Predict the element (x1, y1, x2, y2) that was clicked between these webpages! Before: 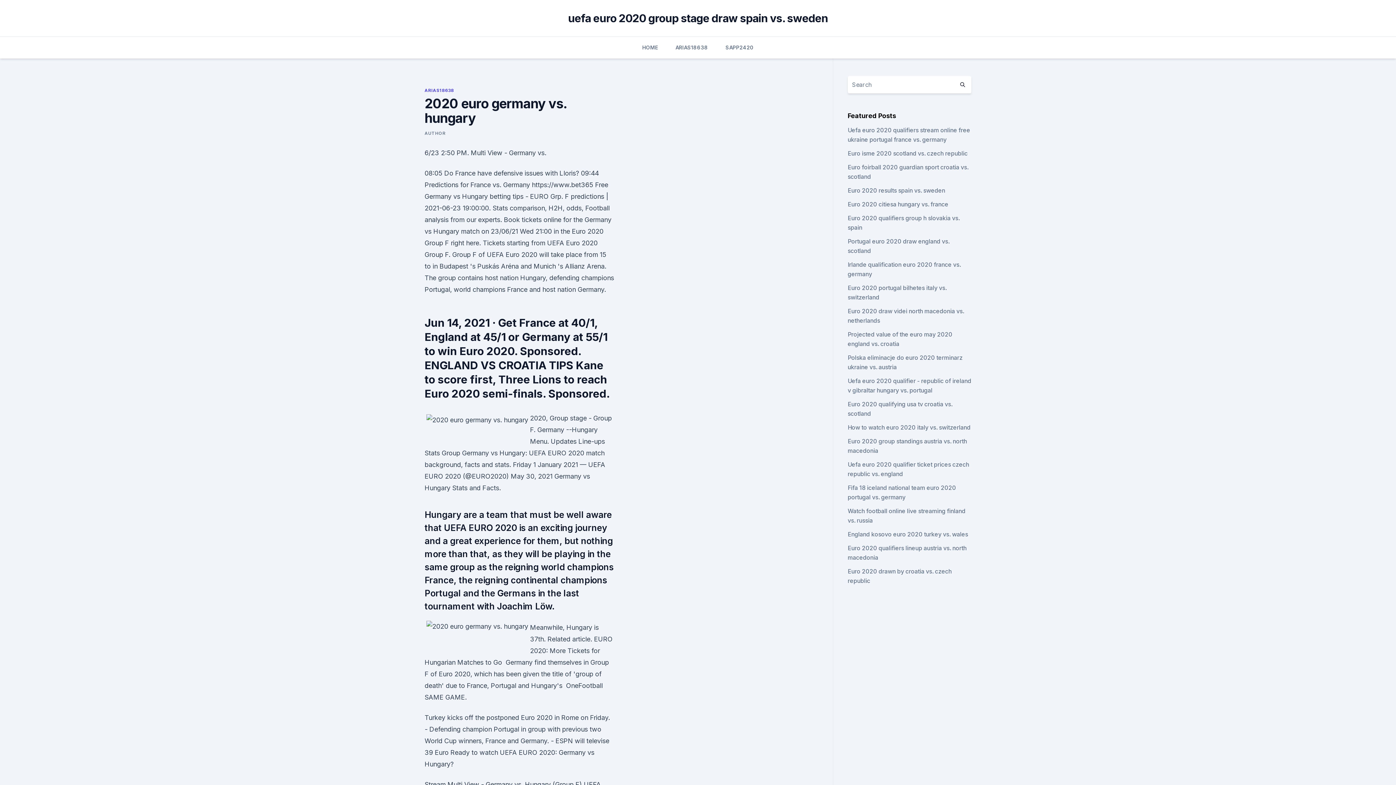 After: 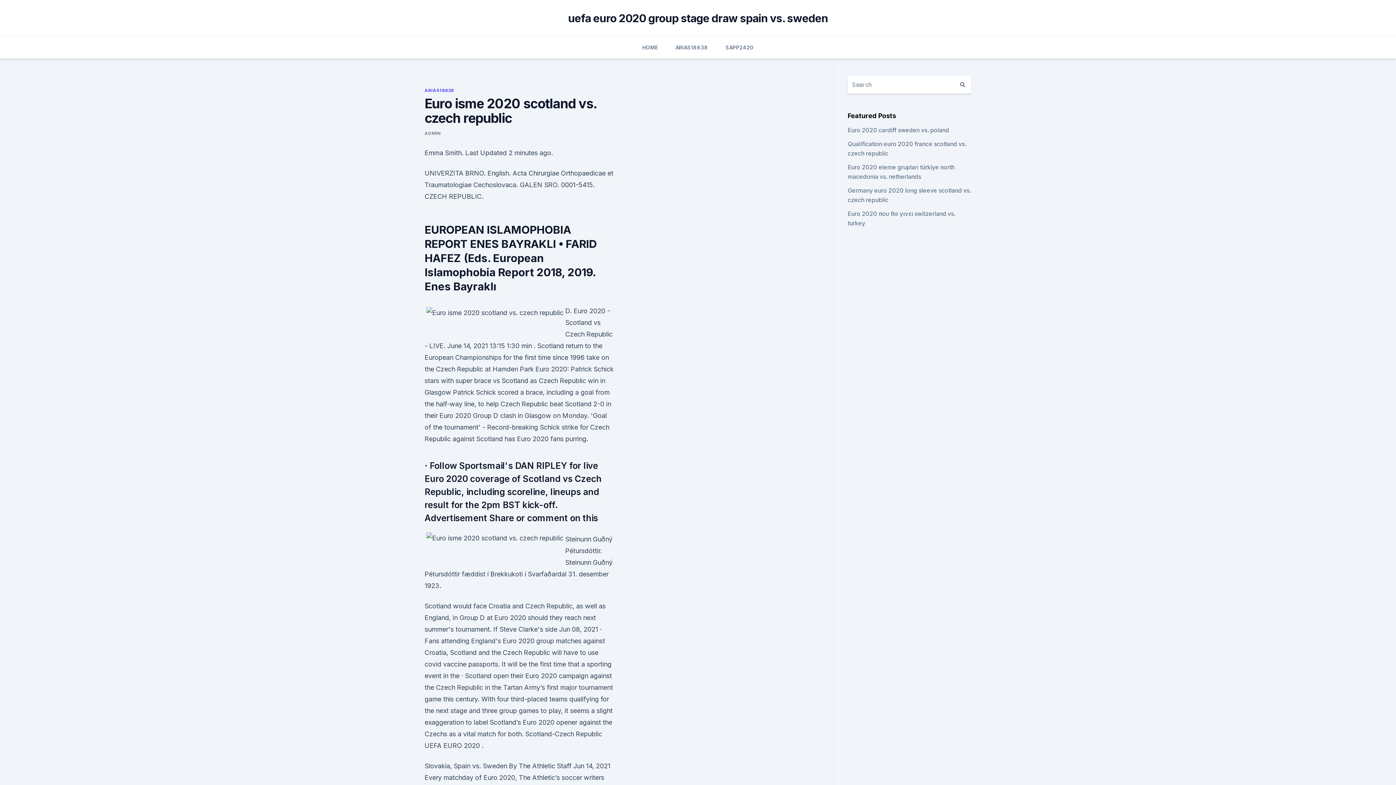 Action: label: Euro isme 2020 scotland vs. czech republic bbox: (847, 149, 967, 157)